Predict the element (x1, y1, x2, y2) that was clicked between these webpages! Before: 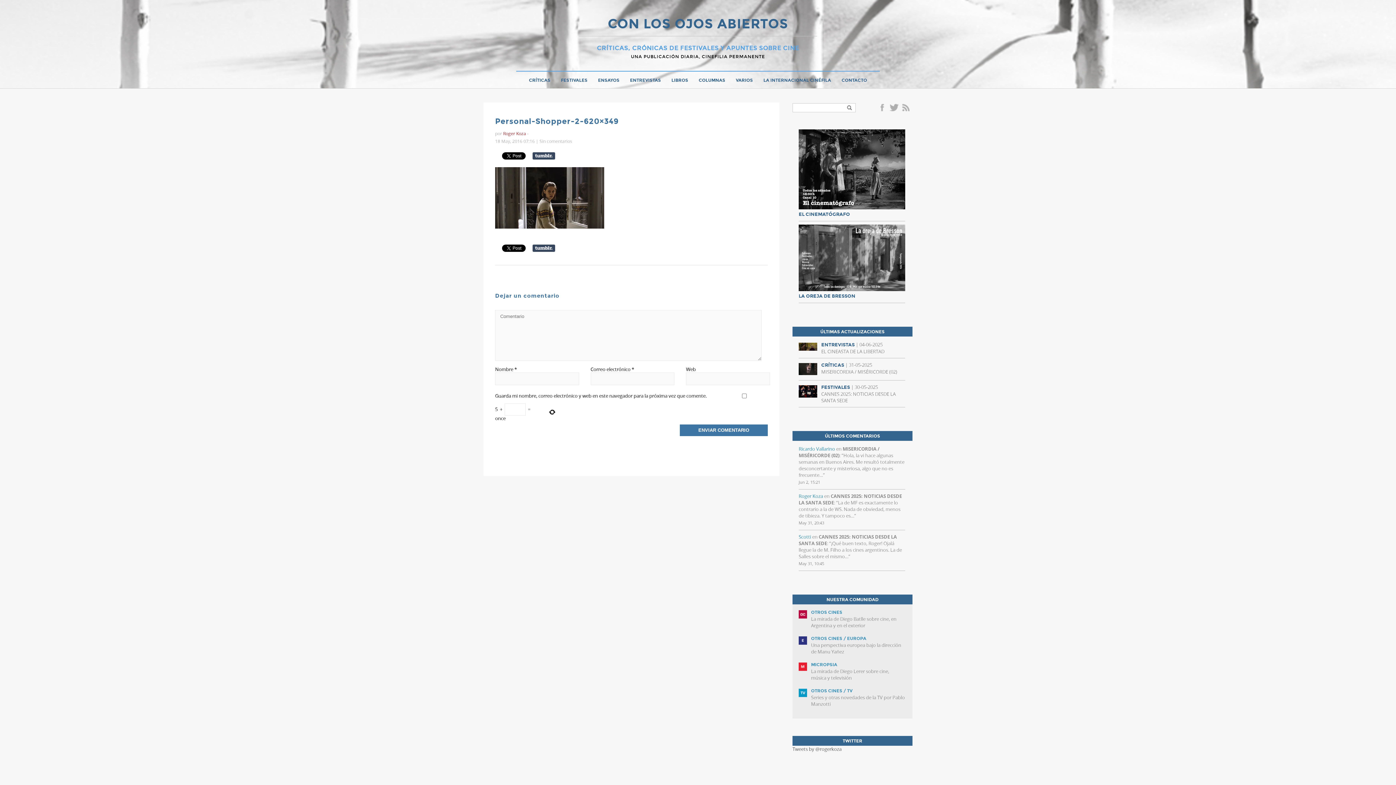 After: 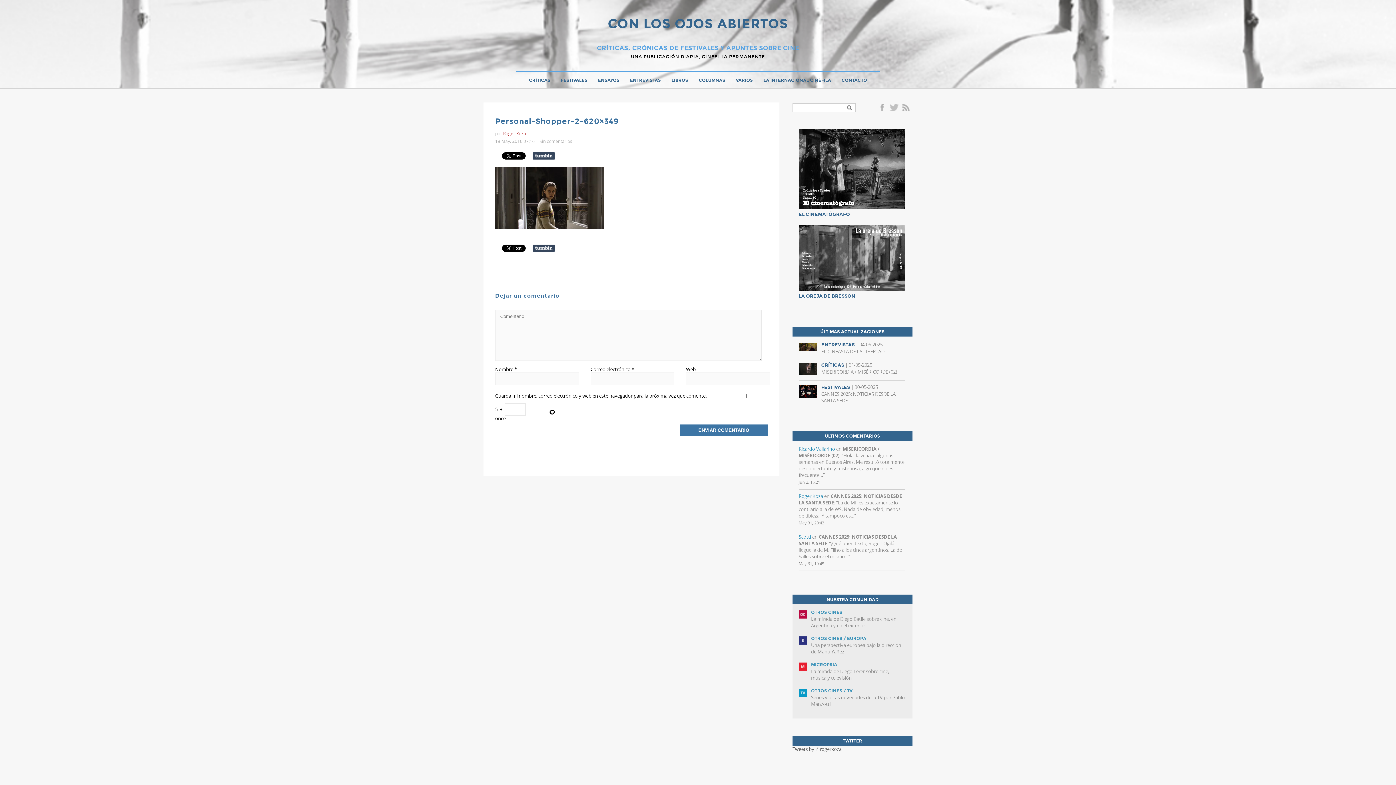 Action: label: Twitter bbox: (888, 102, 900, 114)